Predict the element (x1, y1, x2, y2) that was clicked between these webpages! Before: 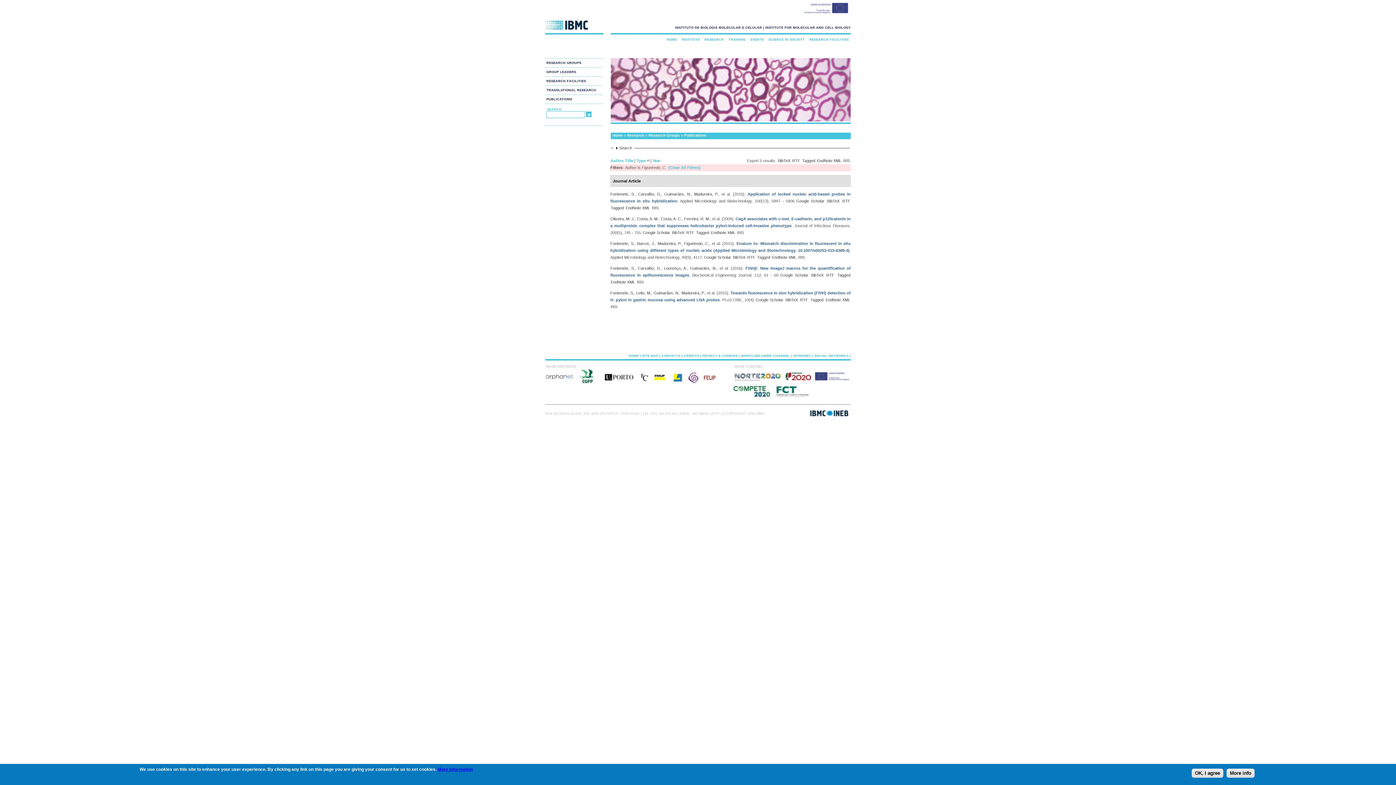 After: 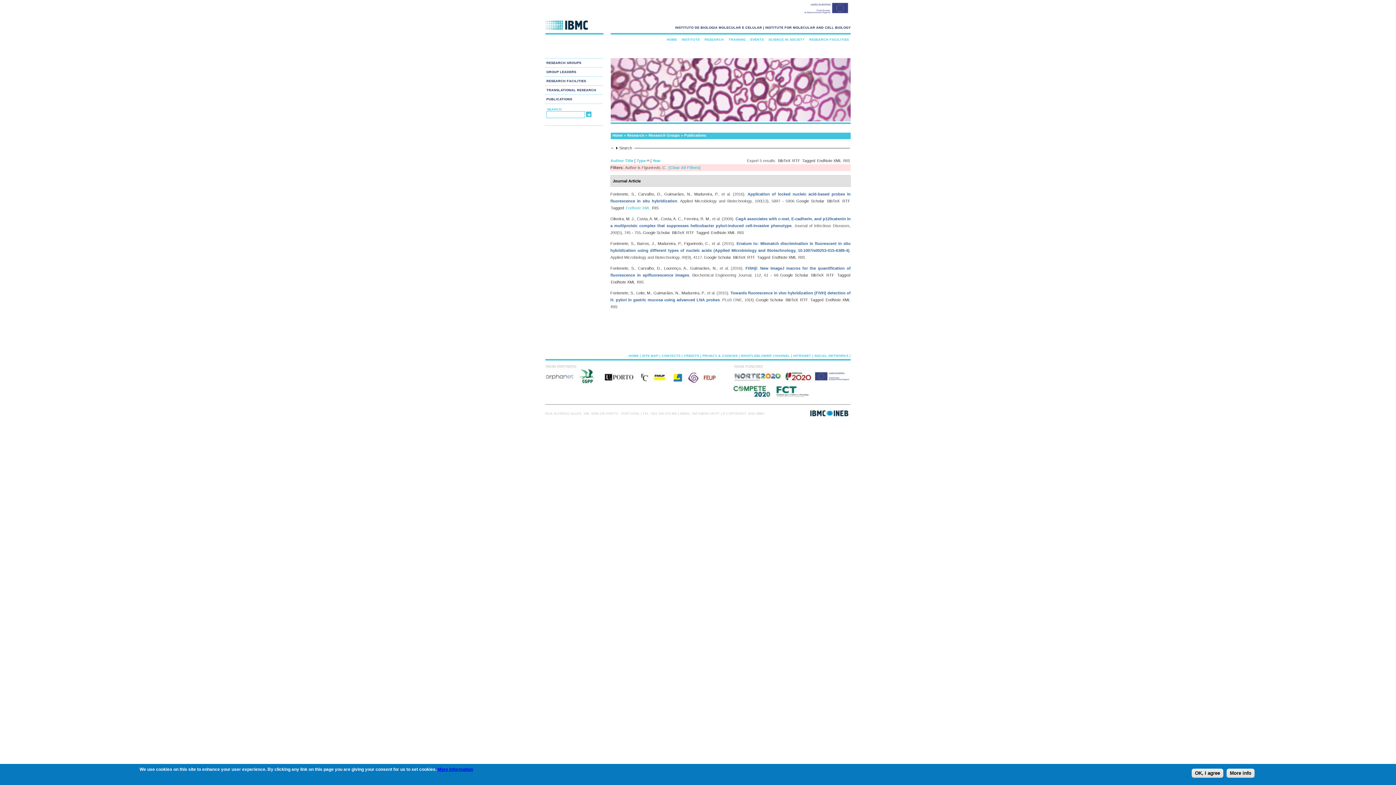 Action: bbox: (625, 205, 650, 210) label: EndNote XML